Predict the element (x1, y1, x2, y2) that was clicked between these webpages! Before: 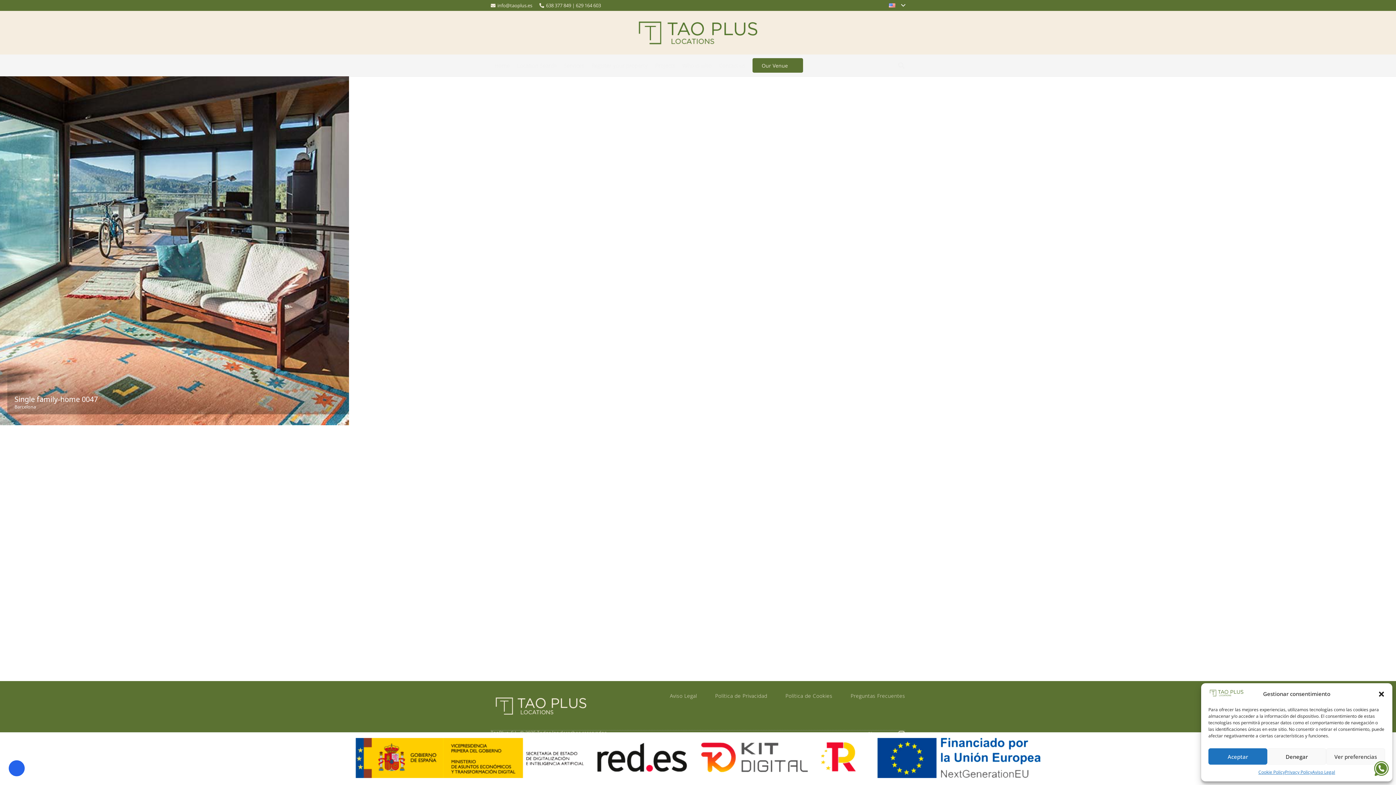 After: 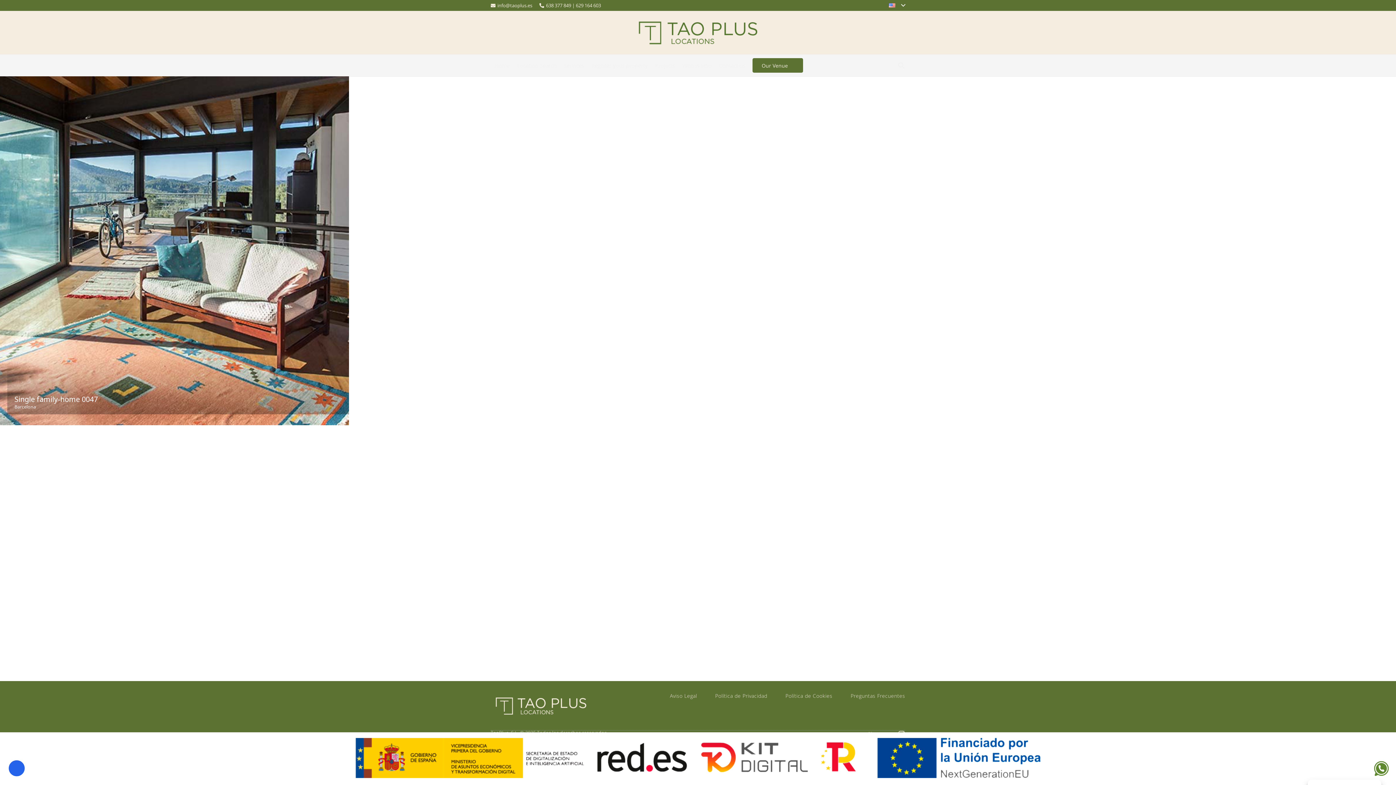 Action: bbox: (1378, 690, 1385, 698) label: Close dialog